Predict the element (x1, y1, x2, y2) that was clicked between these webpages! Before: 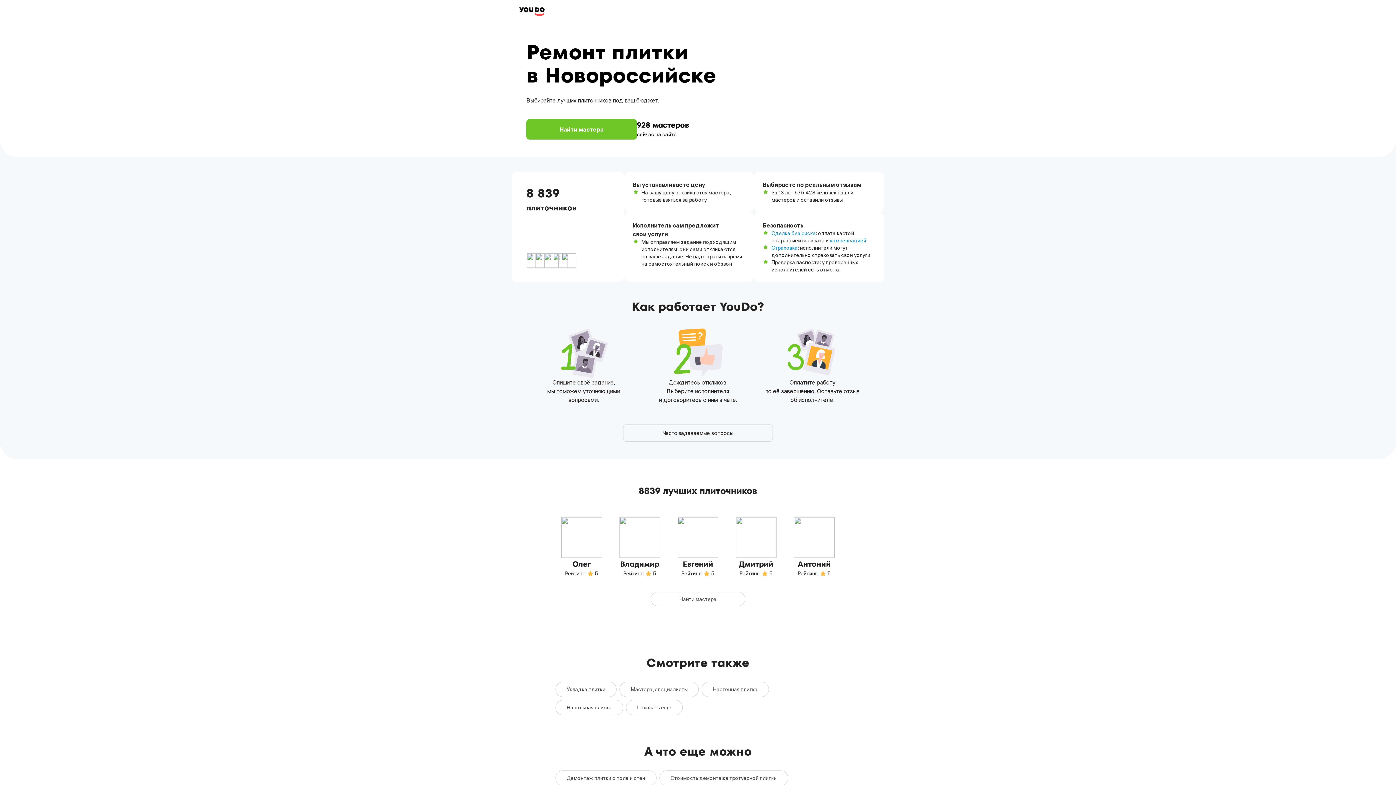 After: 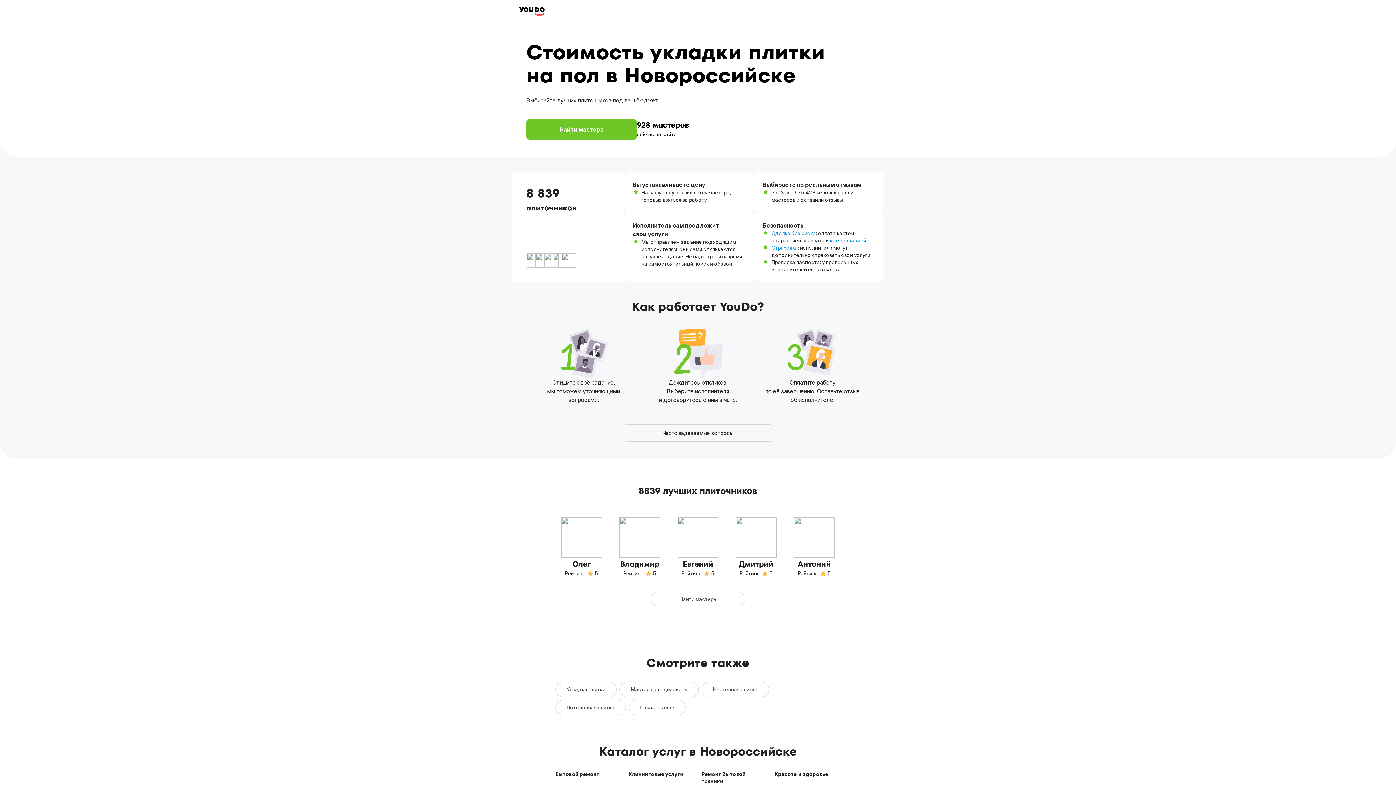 Action: label: Напольная плитка bbox: (555, 700, 623, 715)